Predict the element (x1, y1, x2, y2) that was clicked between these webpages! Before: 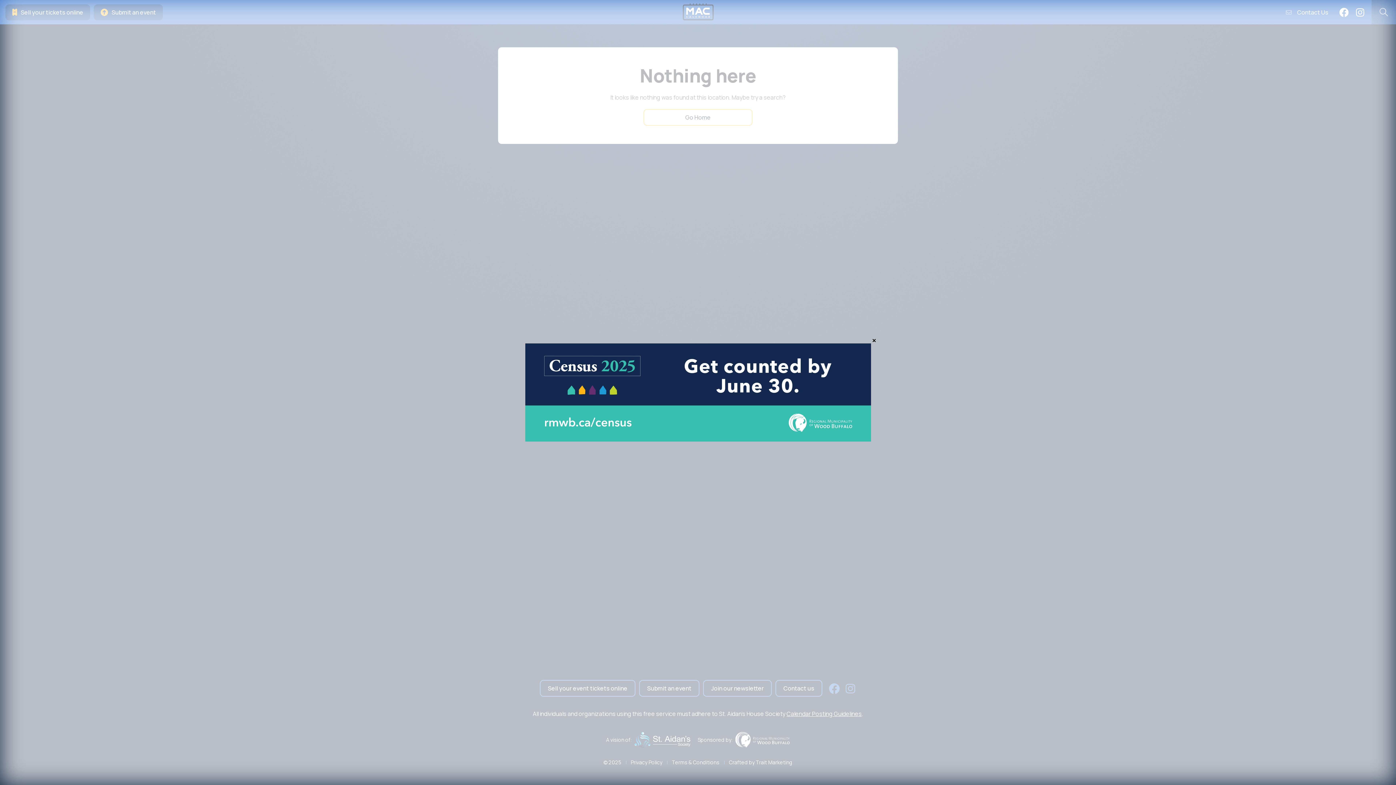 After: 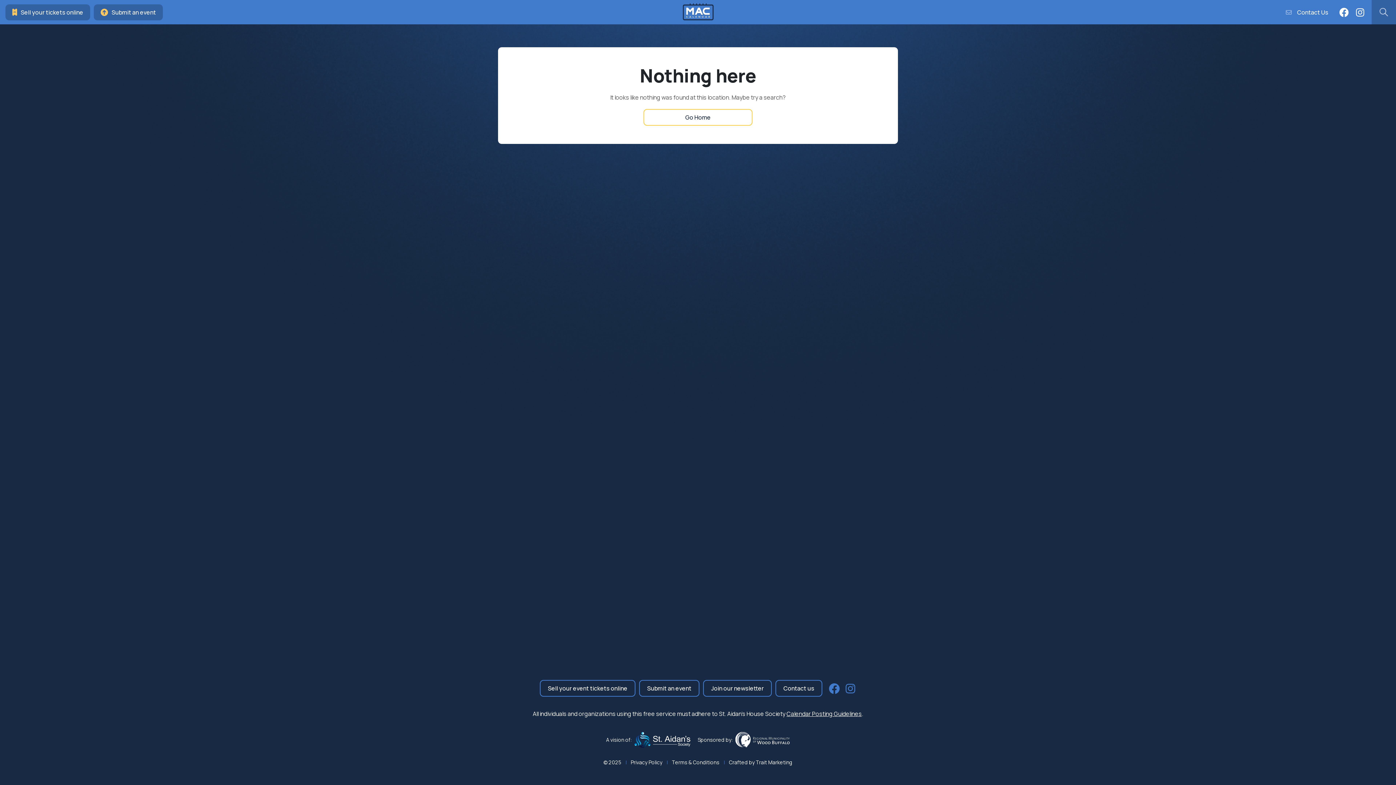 Action: bbox: (872, 336, 876, 345) label: Close